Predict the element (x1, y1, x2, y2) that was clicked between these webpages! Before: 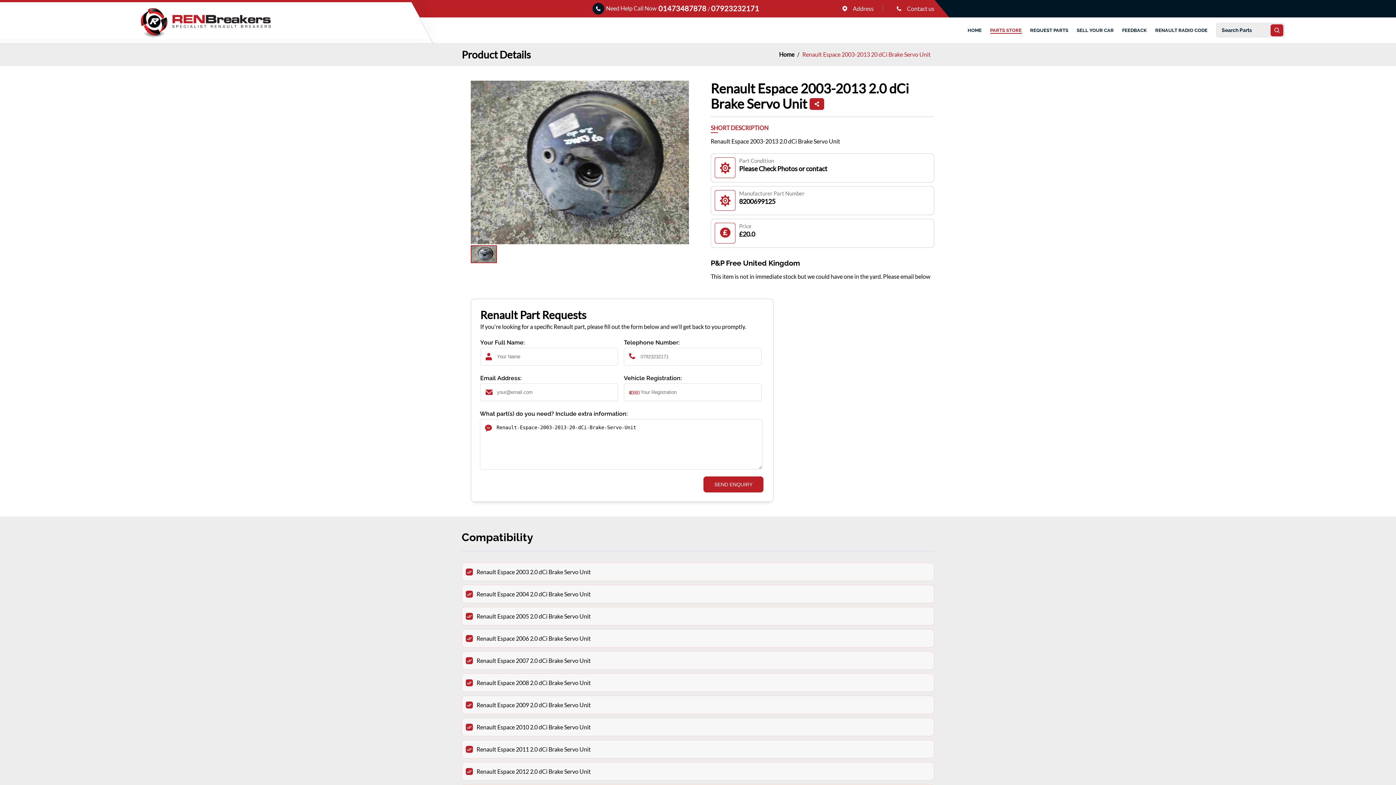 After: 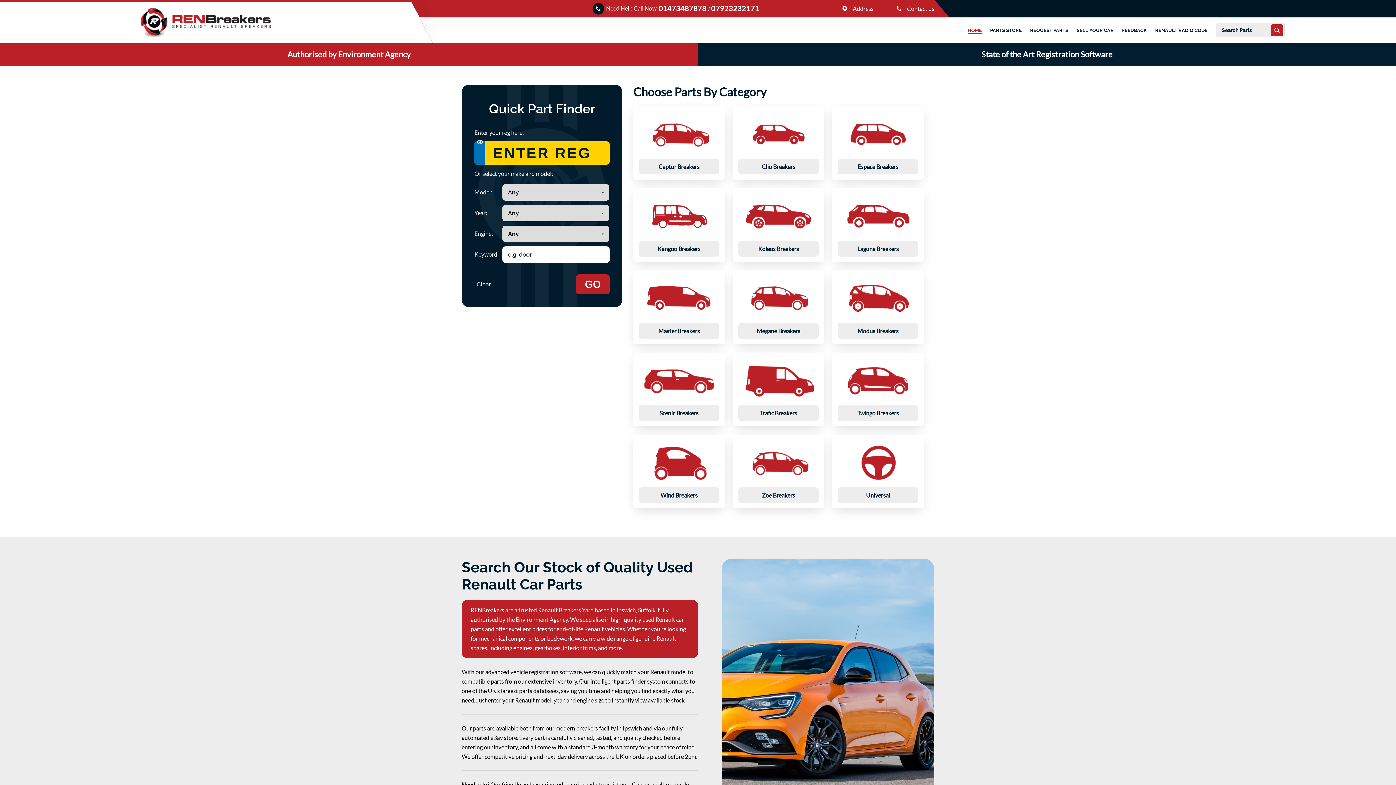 Action: bbox: (0, 6, 418, 37)